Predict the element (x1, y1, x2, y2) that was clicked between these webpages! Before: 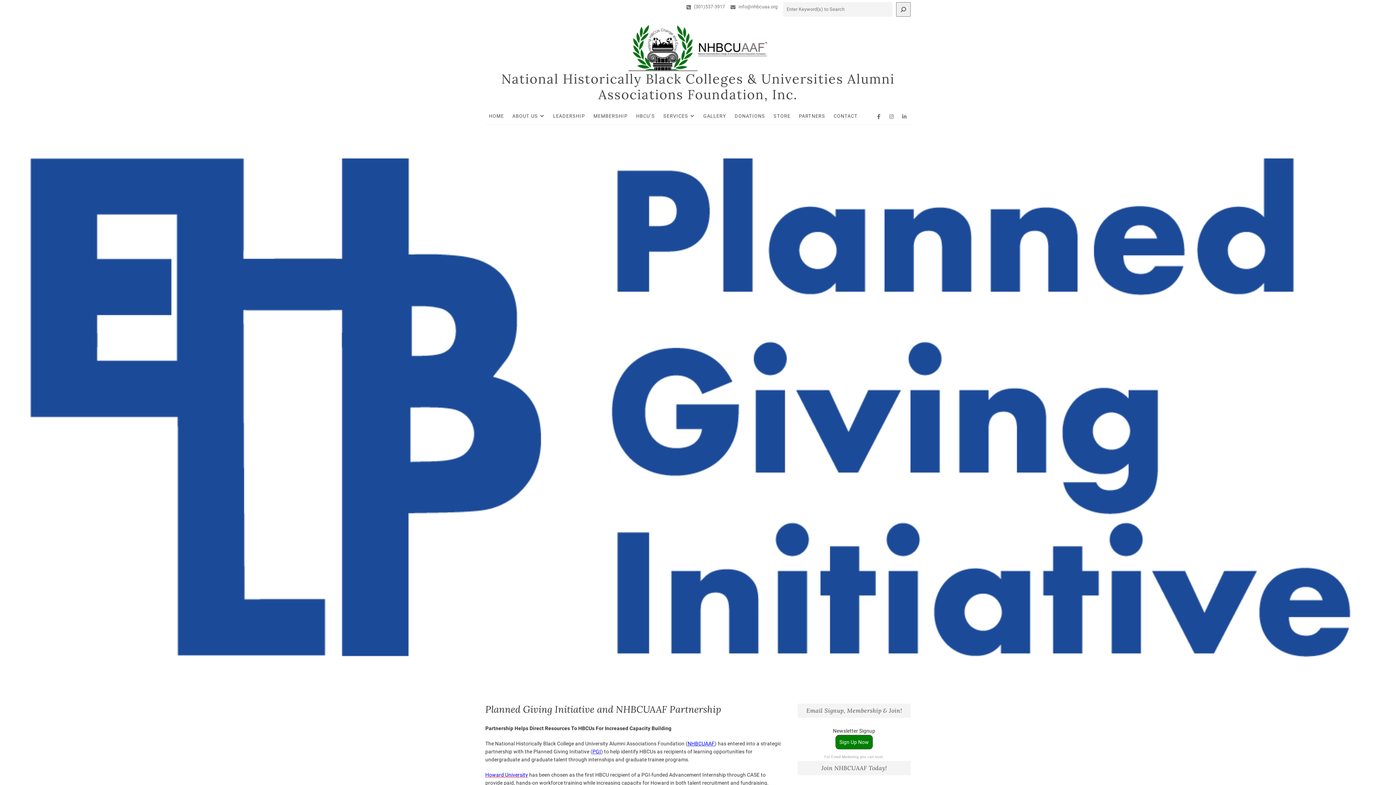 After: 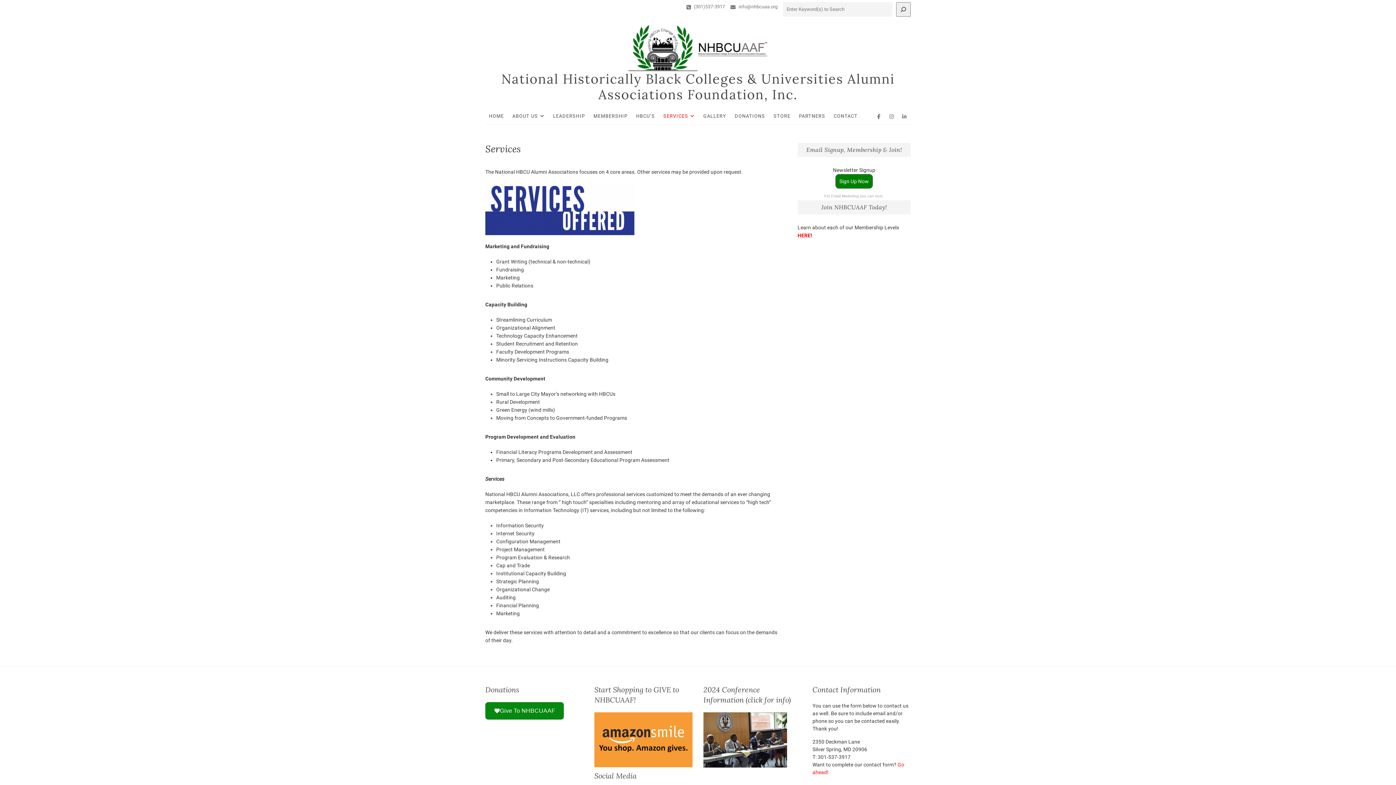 Action: bbox: (659, 108, 698, 124) label: SERVICES